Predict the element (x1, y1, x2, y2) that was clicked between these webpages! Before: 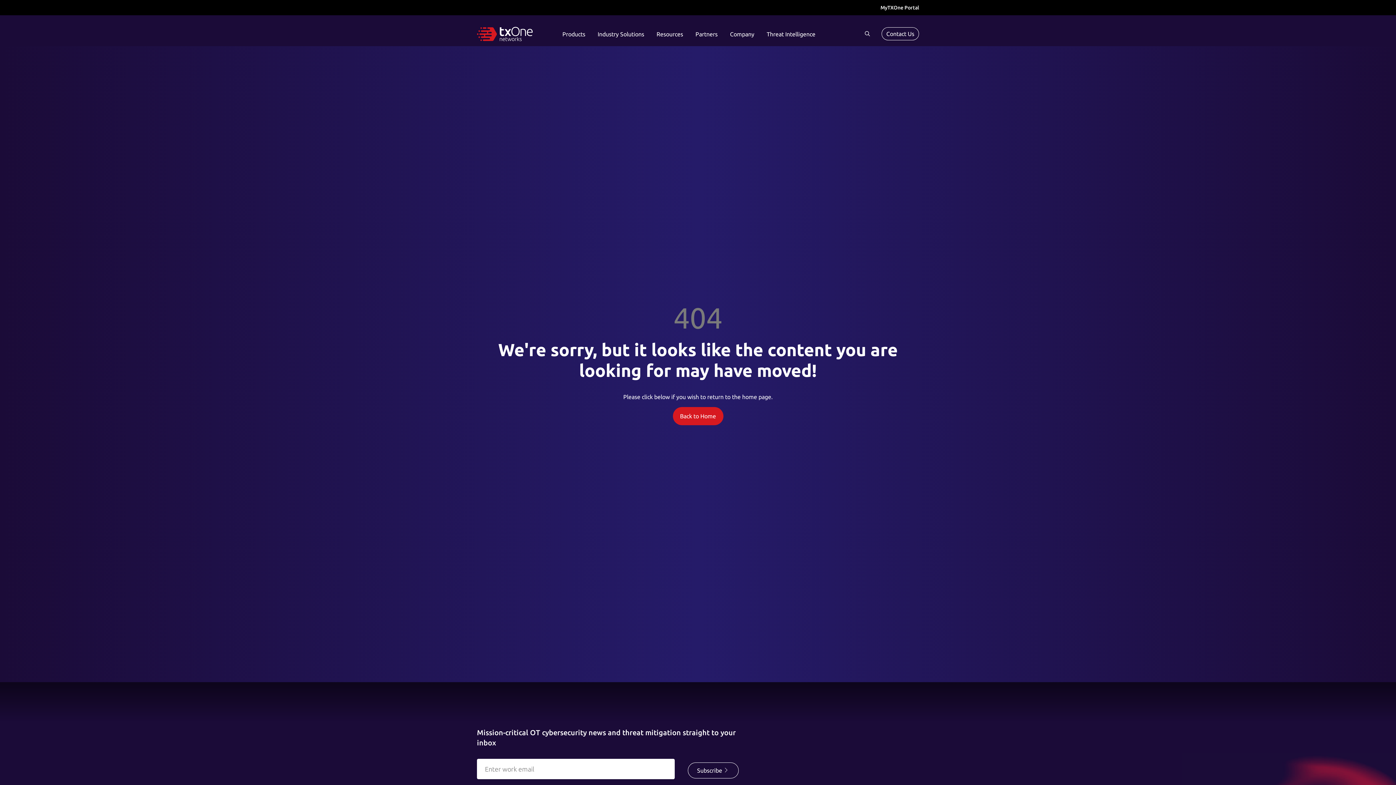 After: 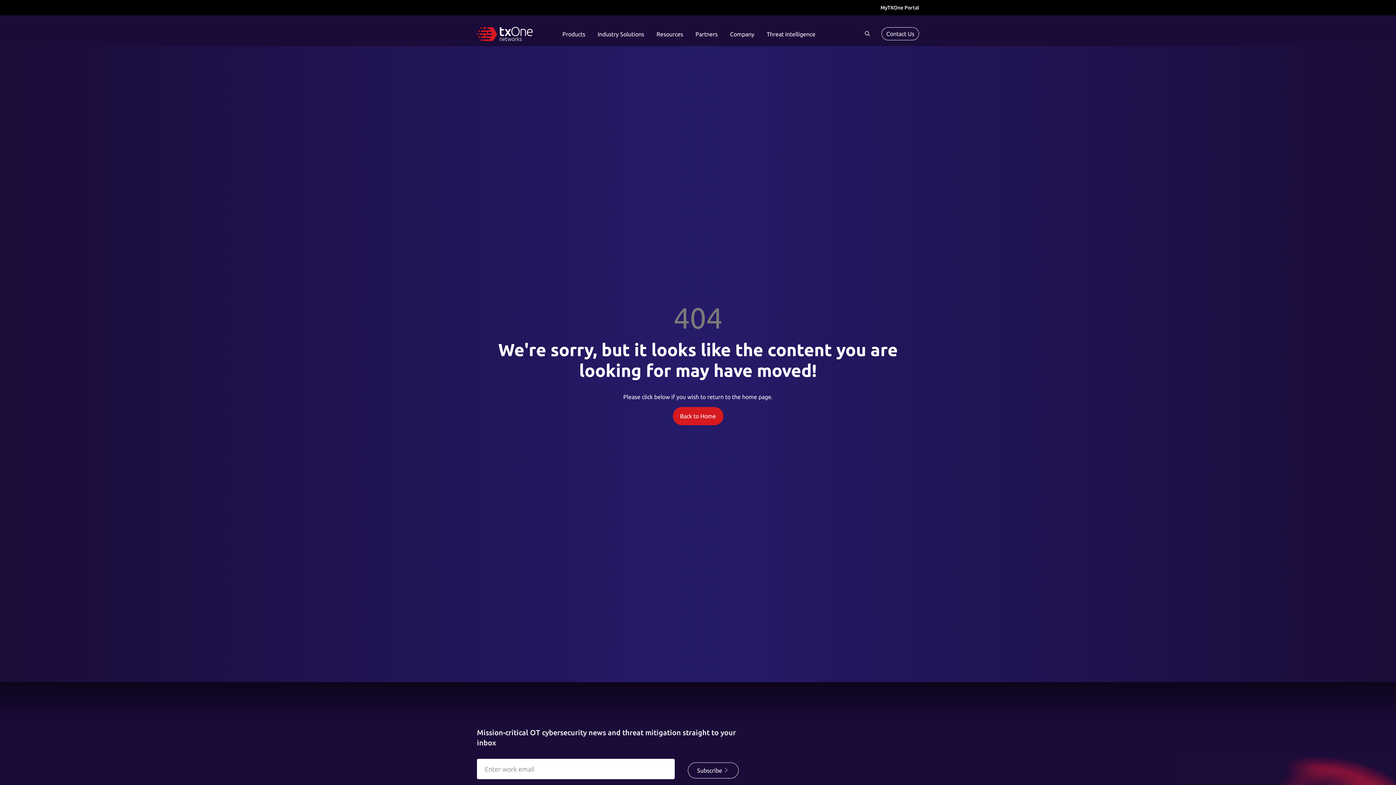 Action: label: Subscribe bbox: (688, 762, 738, 778)